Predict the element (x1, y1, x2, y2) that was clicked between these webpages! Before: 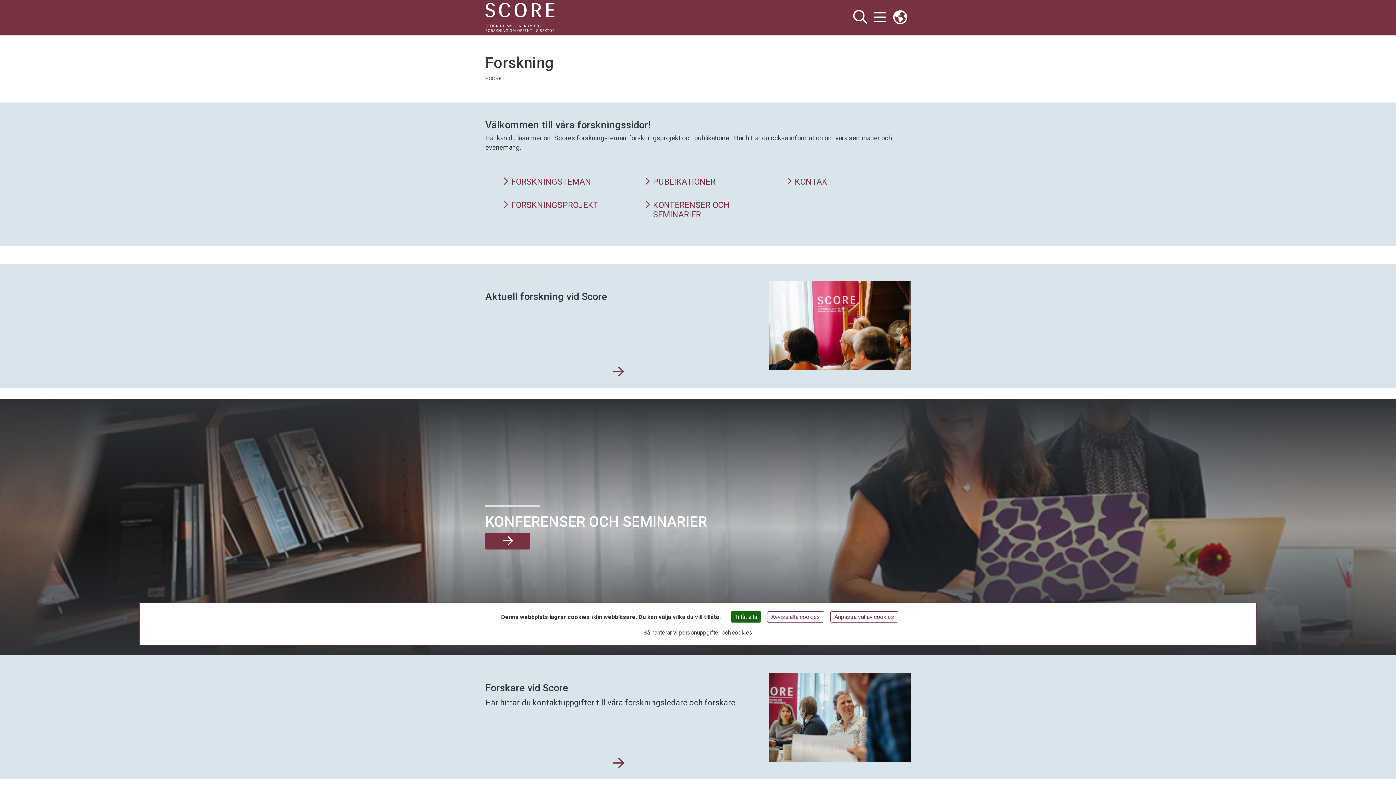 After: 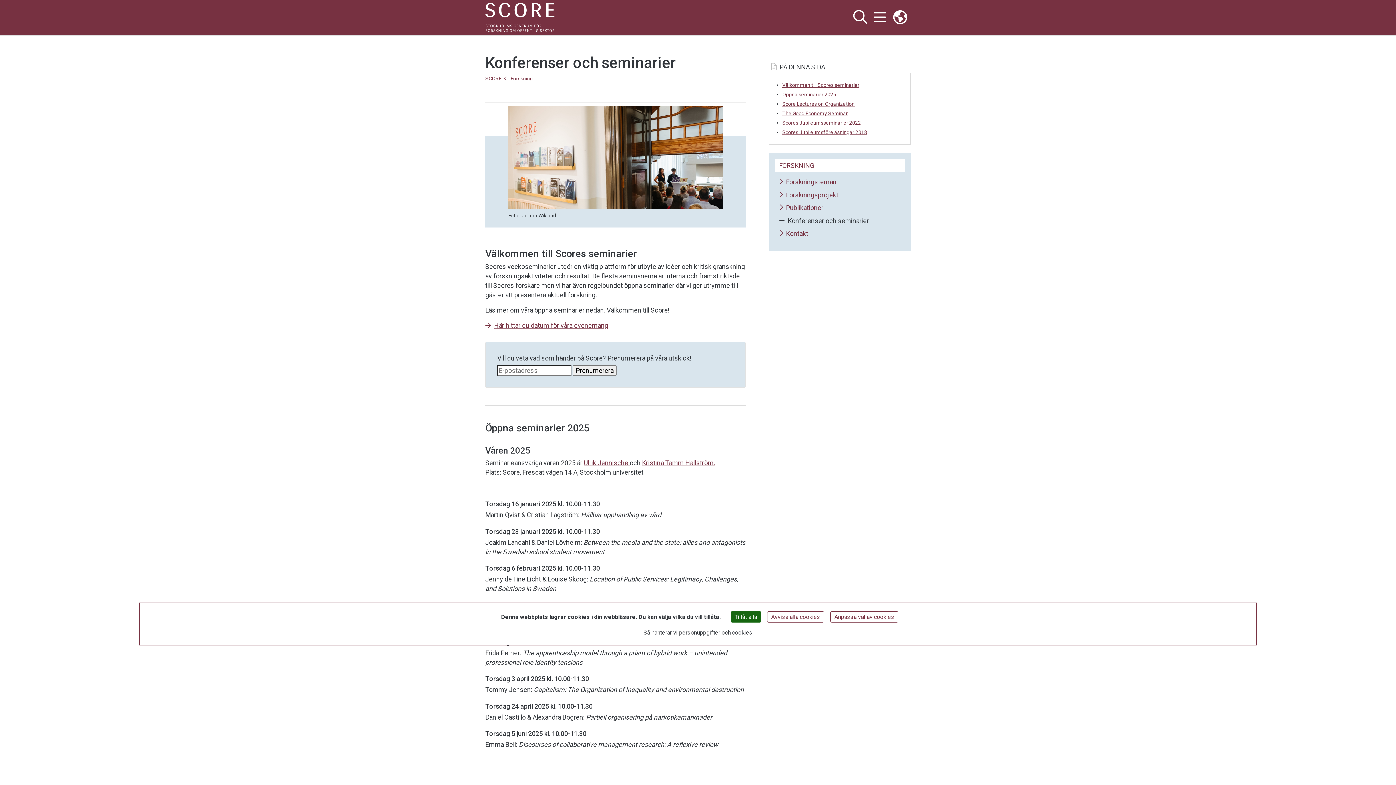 Action: label: KONFERENSER OCH SEMINARIER bbox: (644, 200, 751, 219)